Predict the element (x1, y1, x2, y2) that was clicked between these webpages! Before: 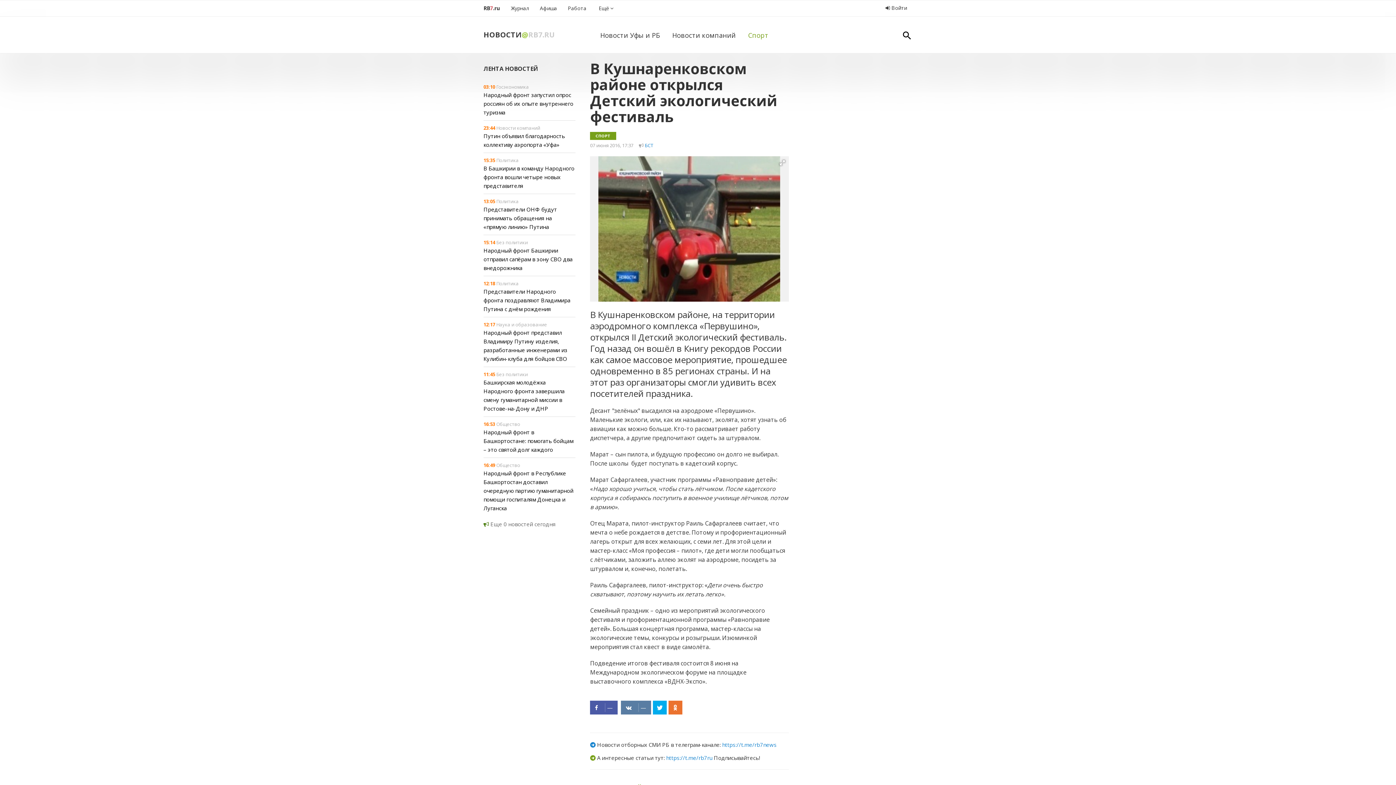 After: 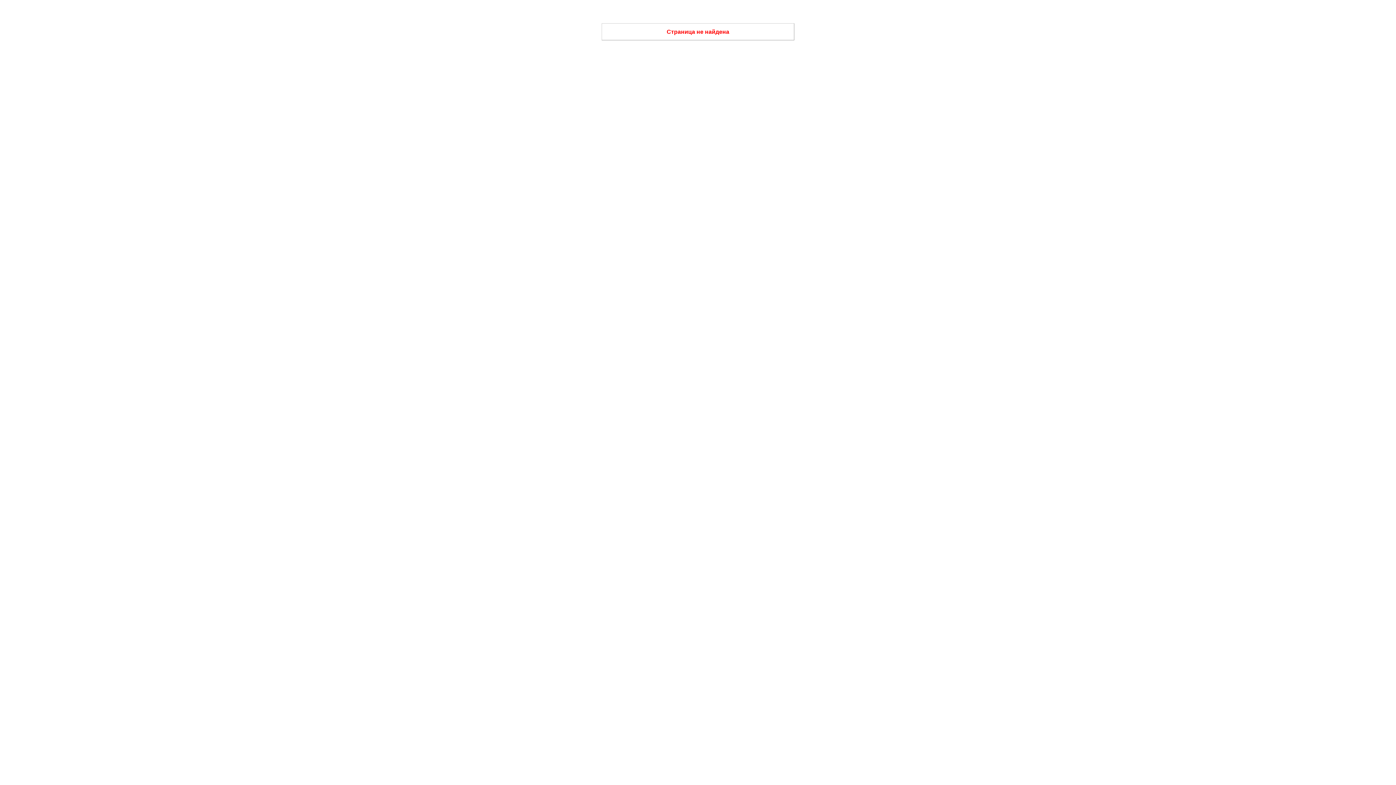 Action: bbox: (594, 24, 665, 46) label: Новости Уфы и РБ